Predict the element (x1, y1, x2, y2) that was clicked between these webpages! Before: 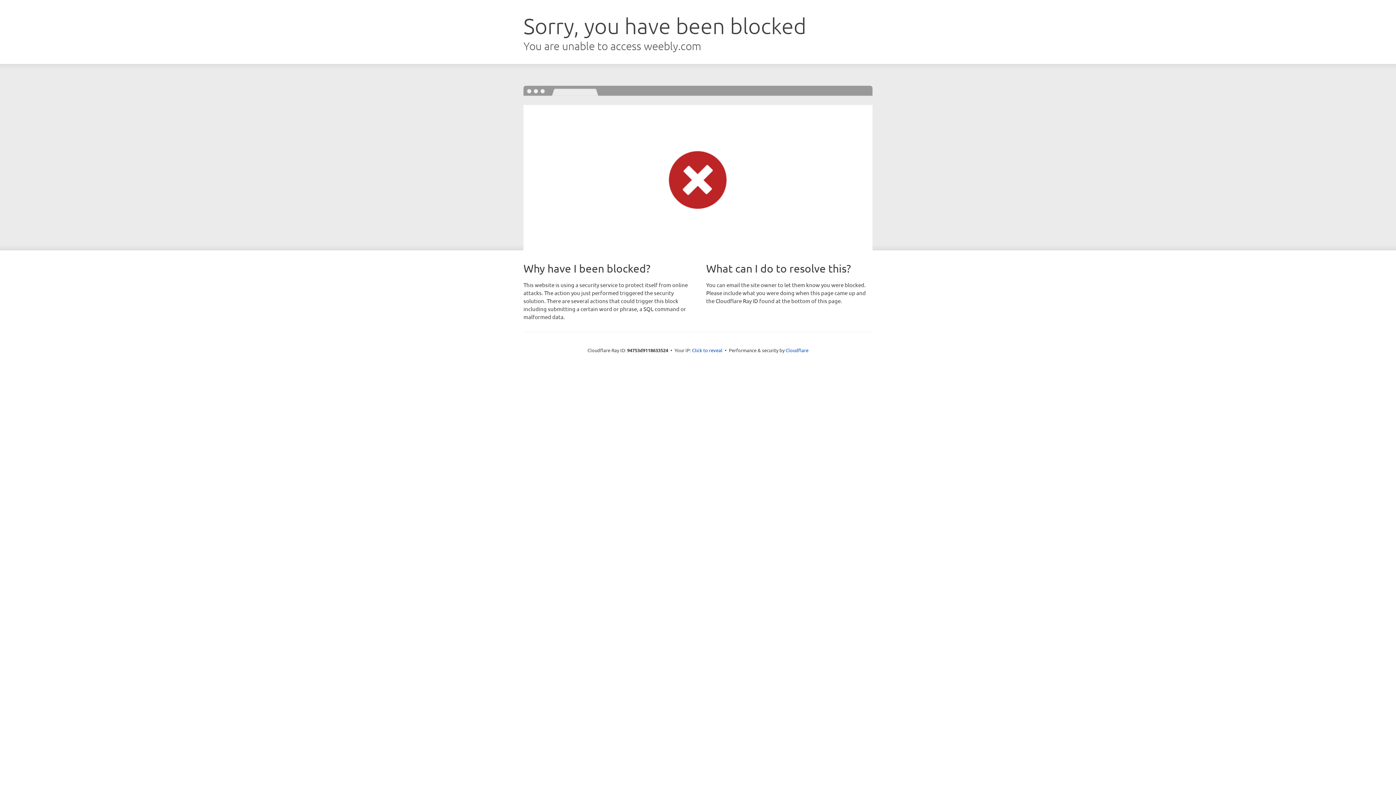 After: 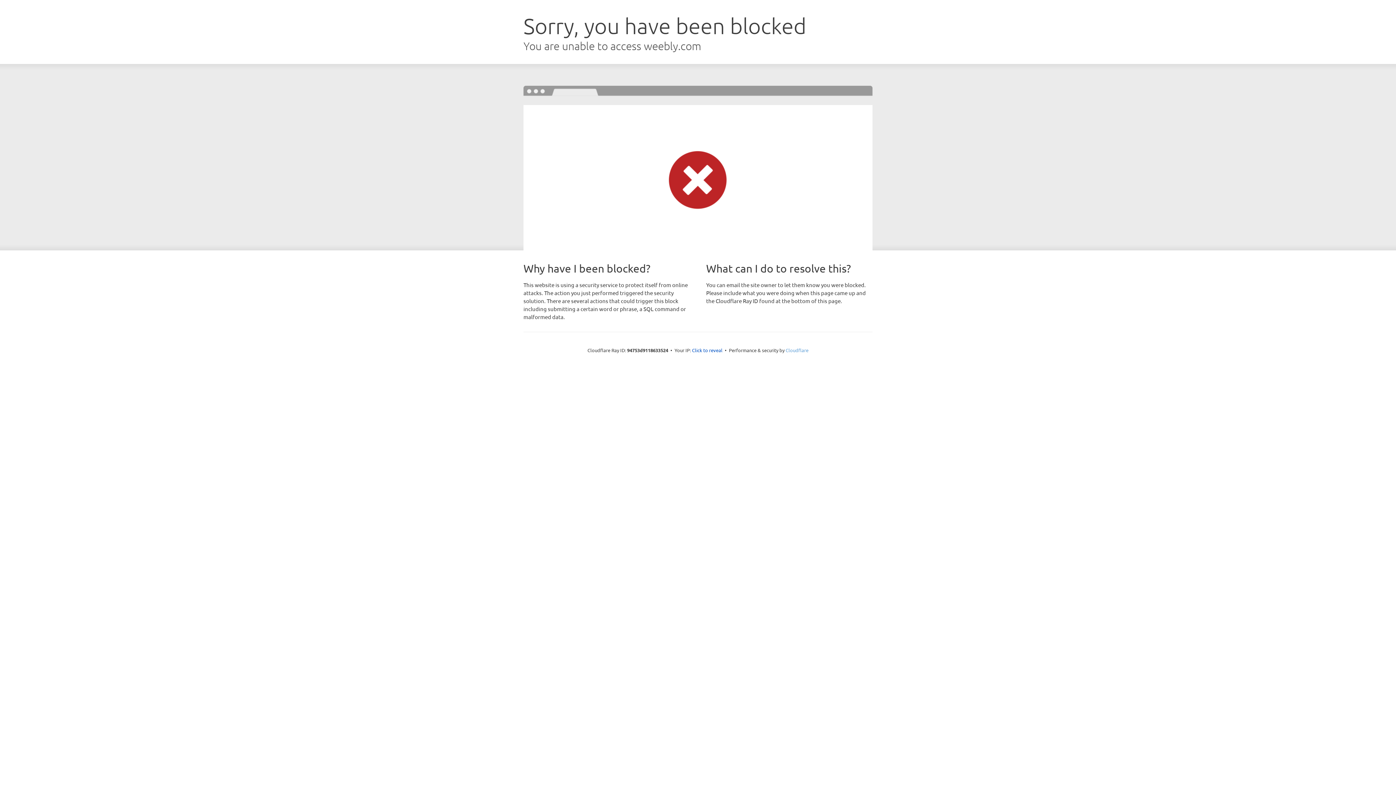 Action: bbox: (785, 347, 808, 353) label: Cloudflare